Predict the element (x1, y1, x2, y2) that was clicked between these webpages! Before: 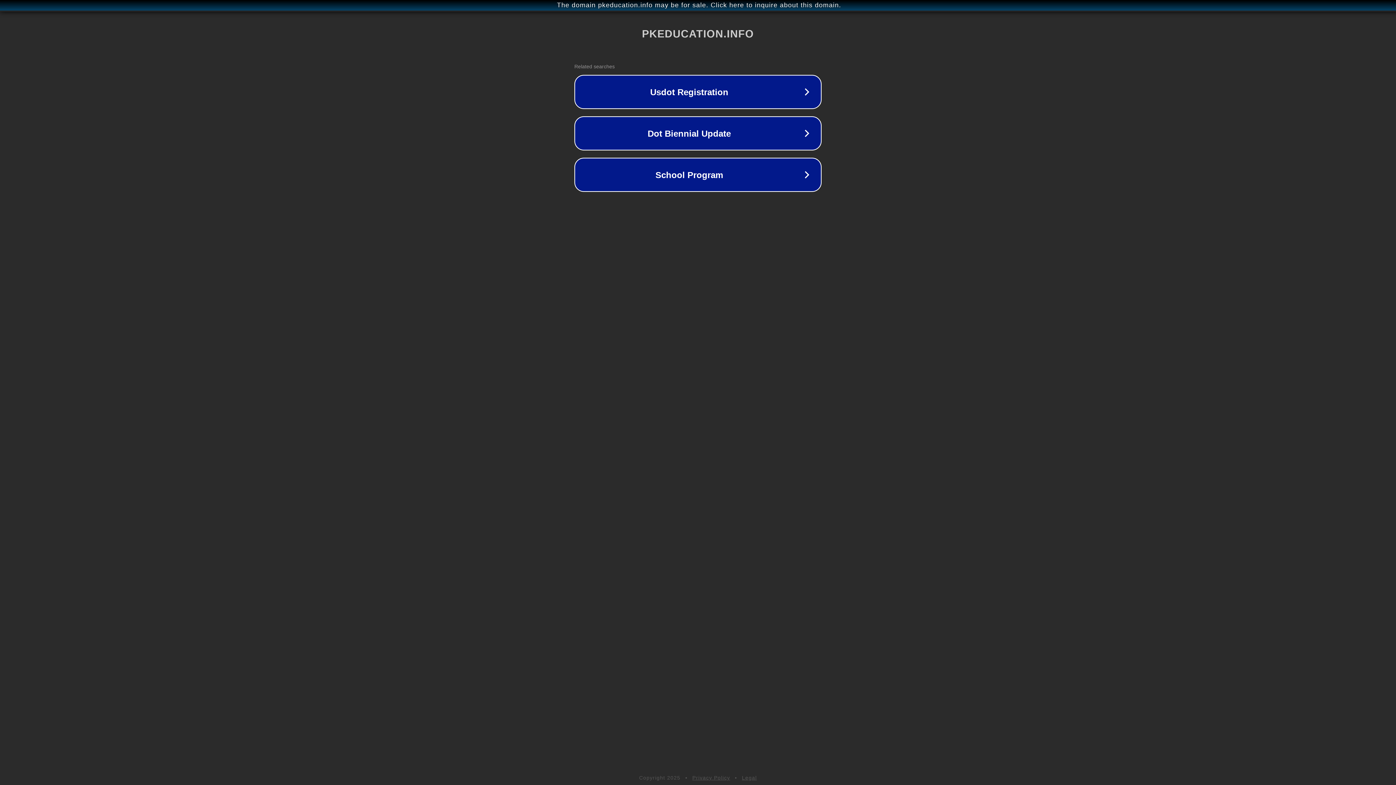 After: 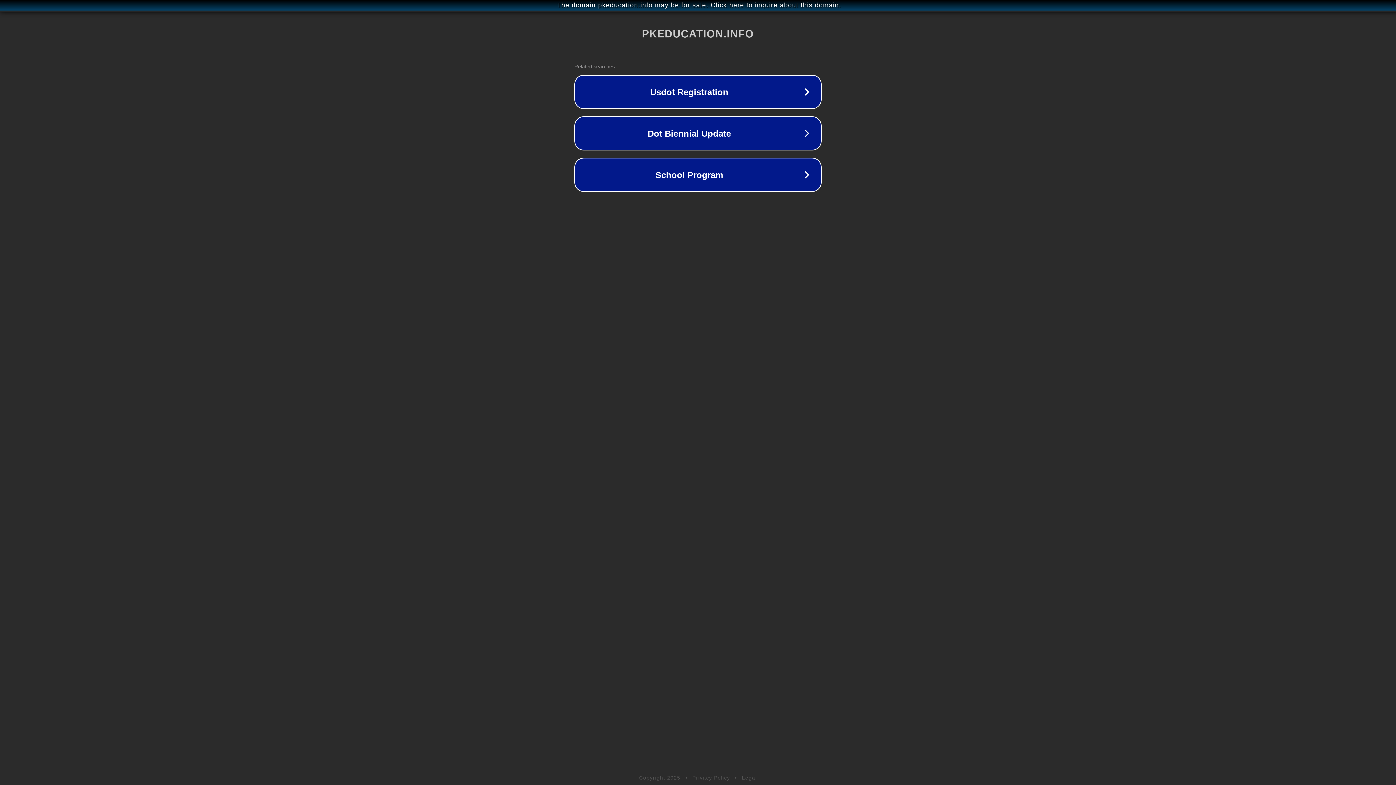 Action: label: Privacy Policy bbox: (692, 775, 730, 781)